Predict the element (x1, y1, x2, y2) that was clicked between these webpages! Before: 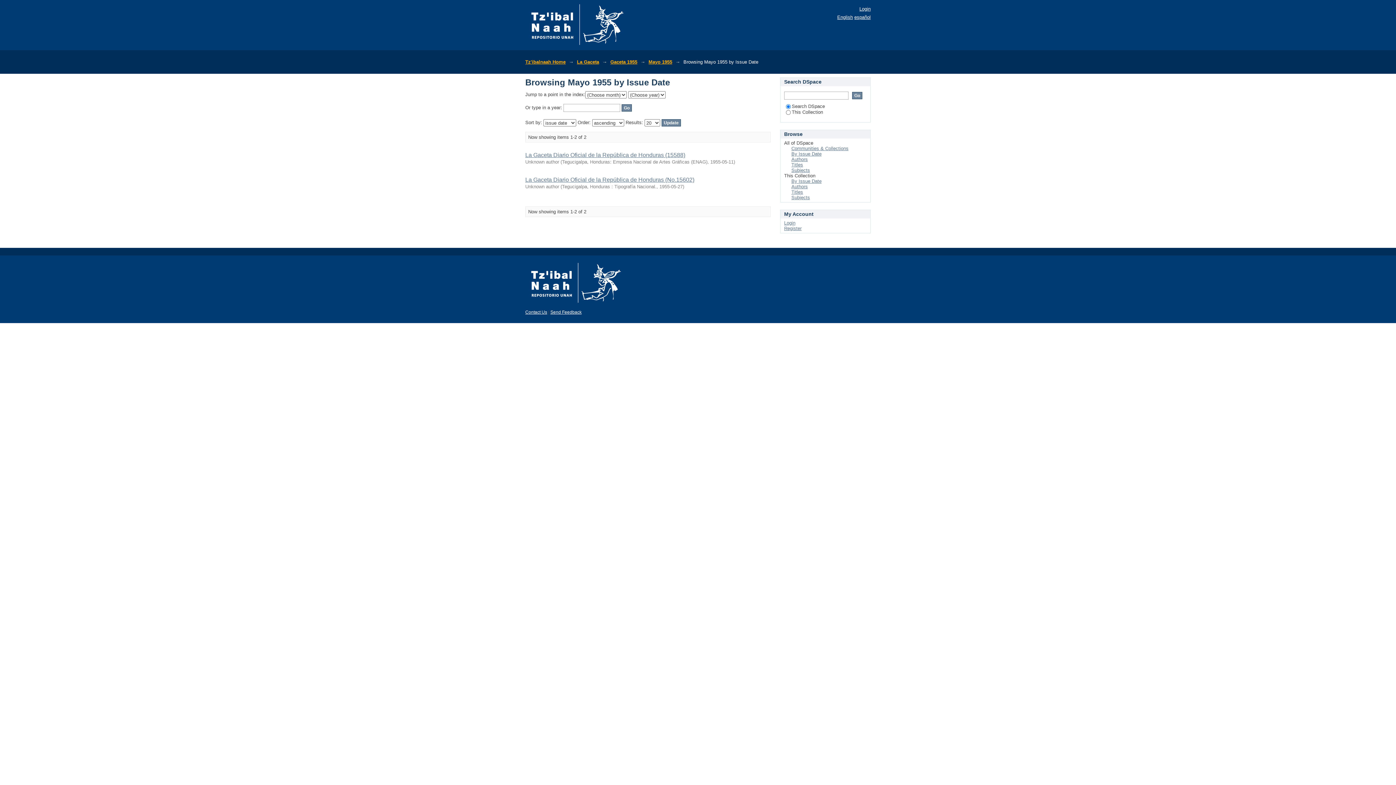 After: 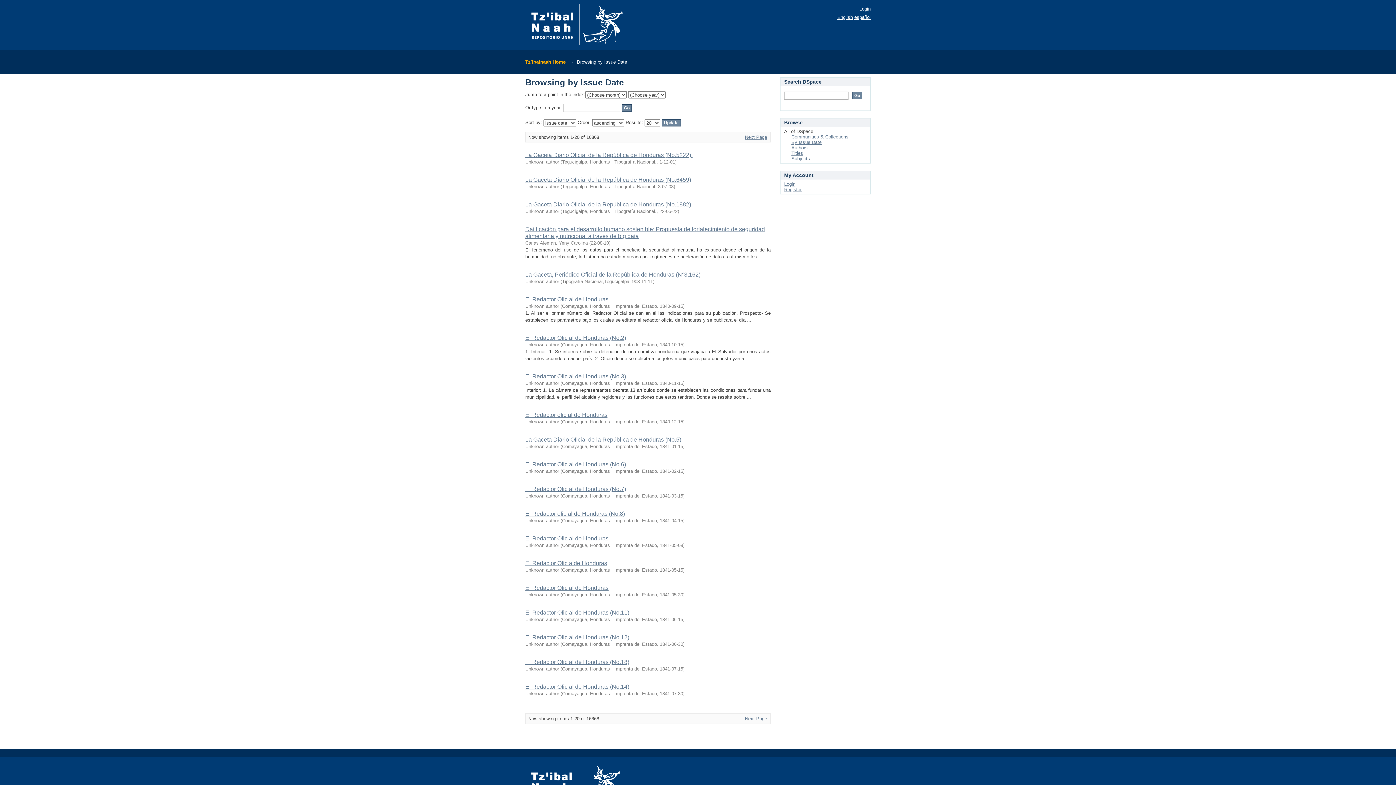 Action: bbox: (791, 151, 821, 156) label: By Issue Date